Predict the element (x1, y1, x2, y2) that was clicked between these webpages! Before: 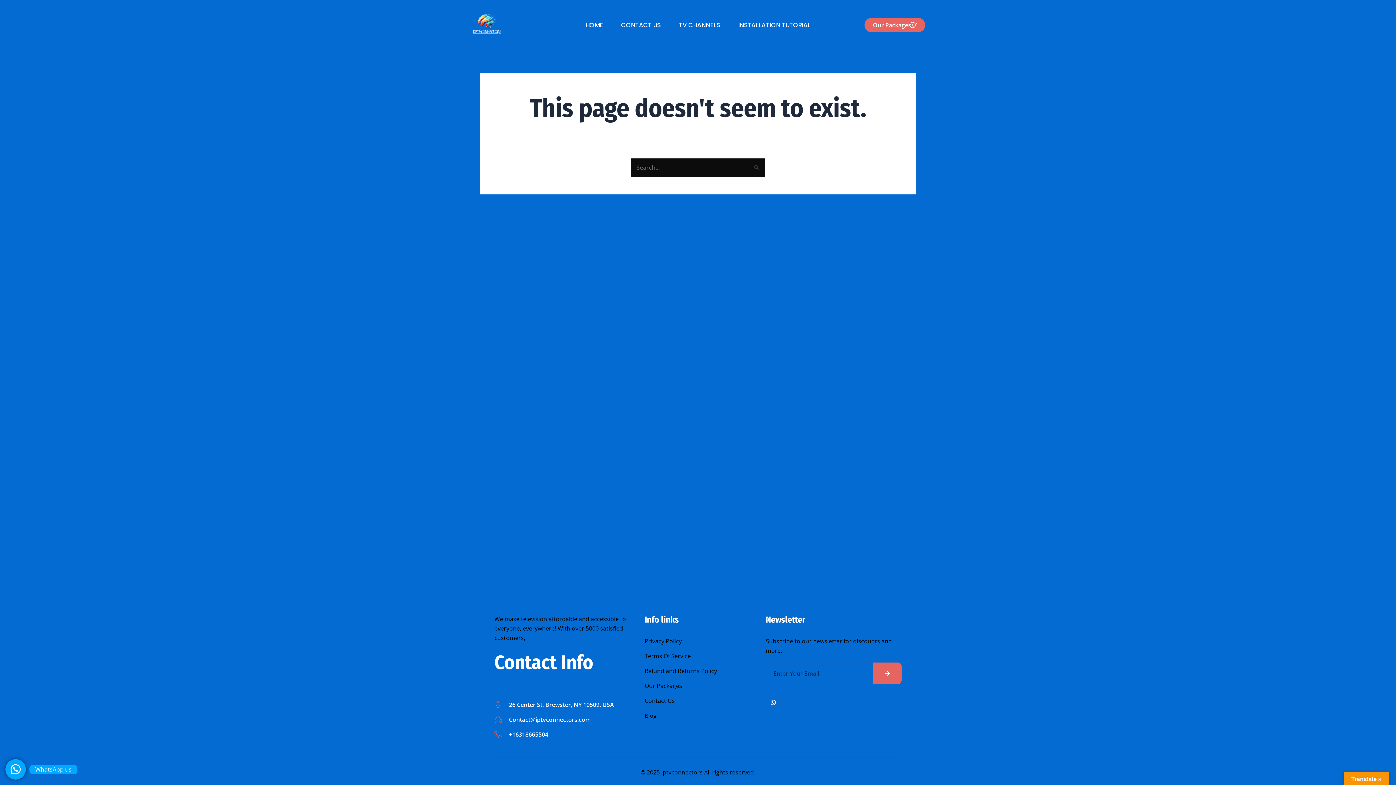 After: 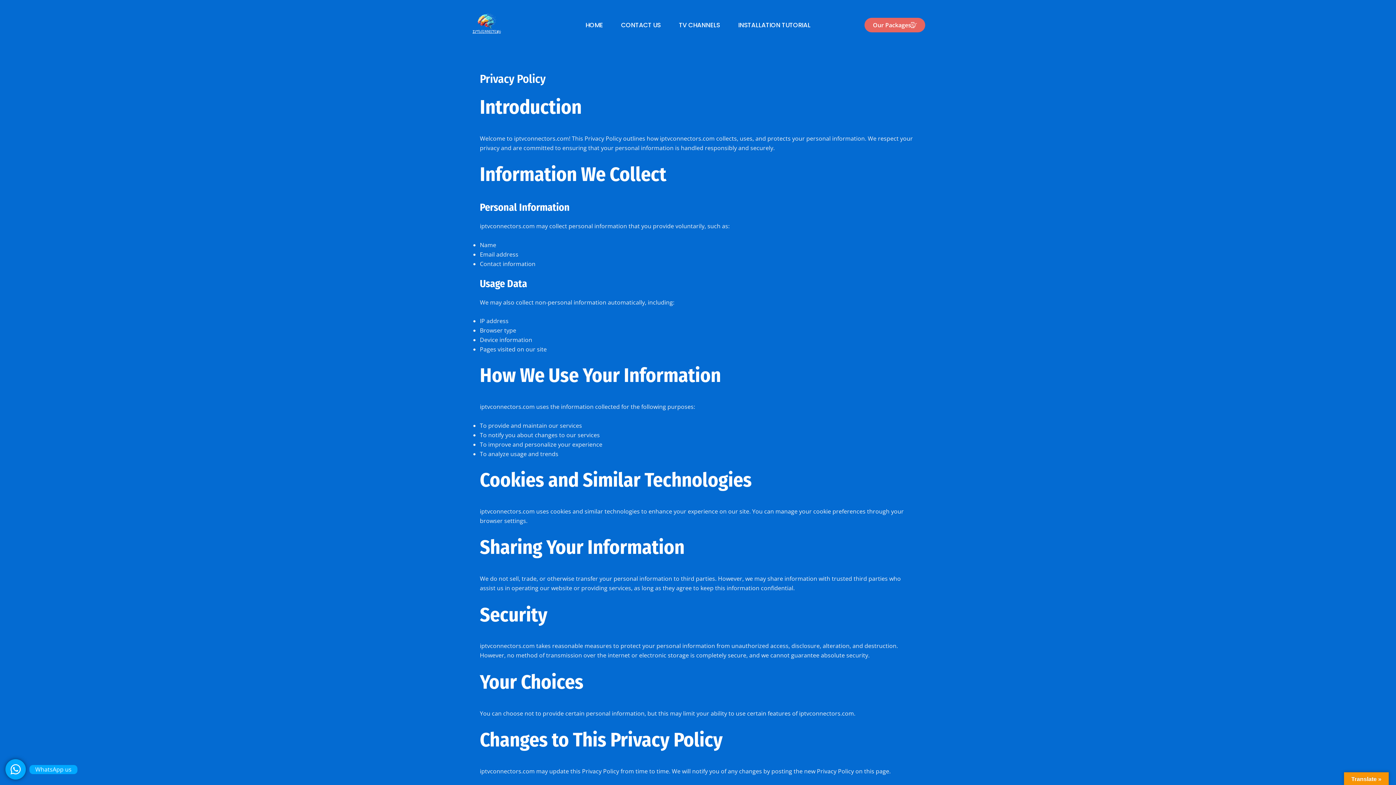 Action: bbox: (644, 636, 766, 646) label: Privacy Policy